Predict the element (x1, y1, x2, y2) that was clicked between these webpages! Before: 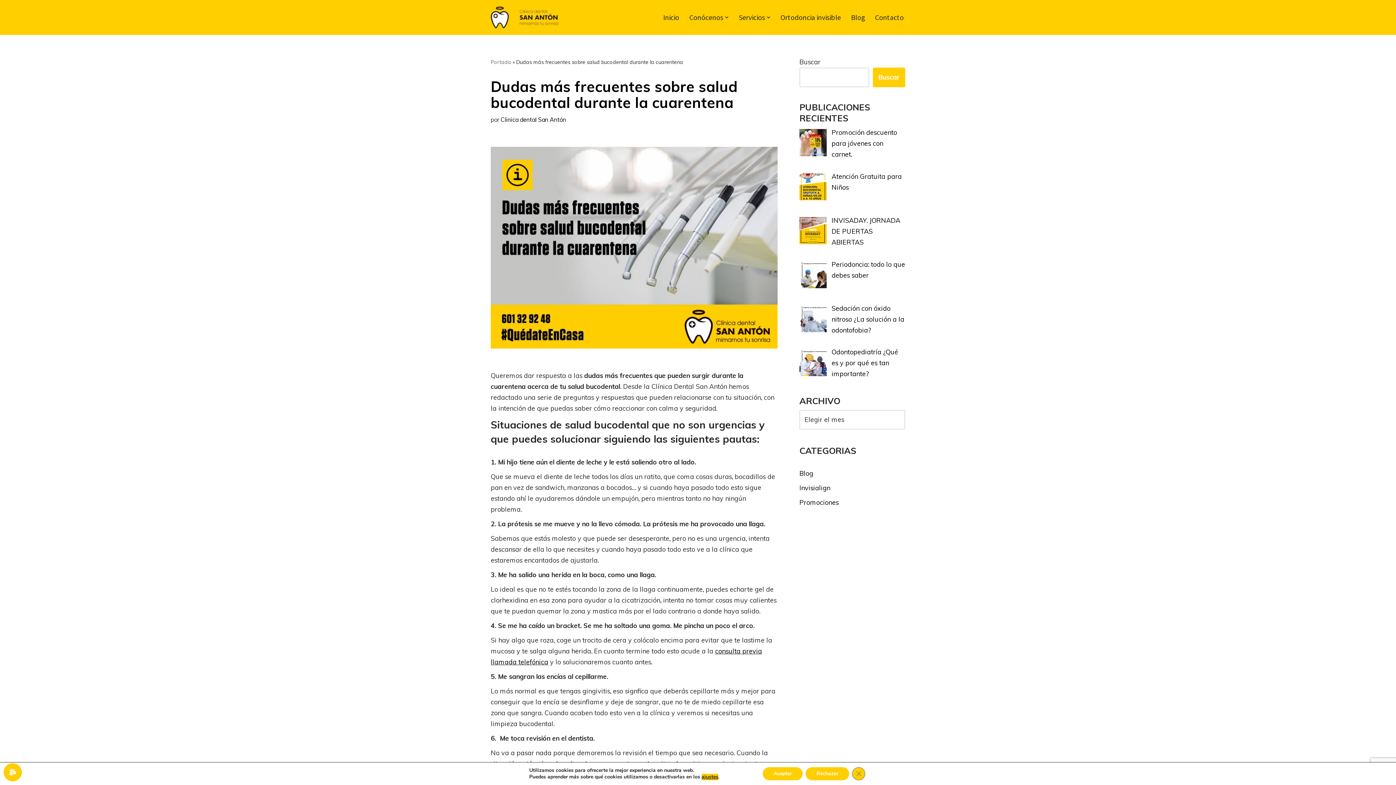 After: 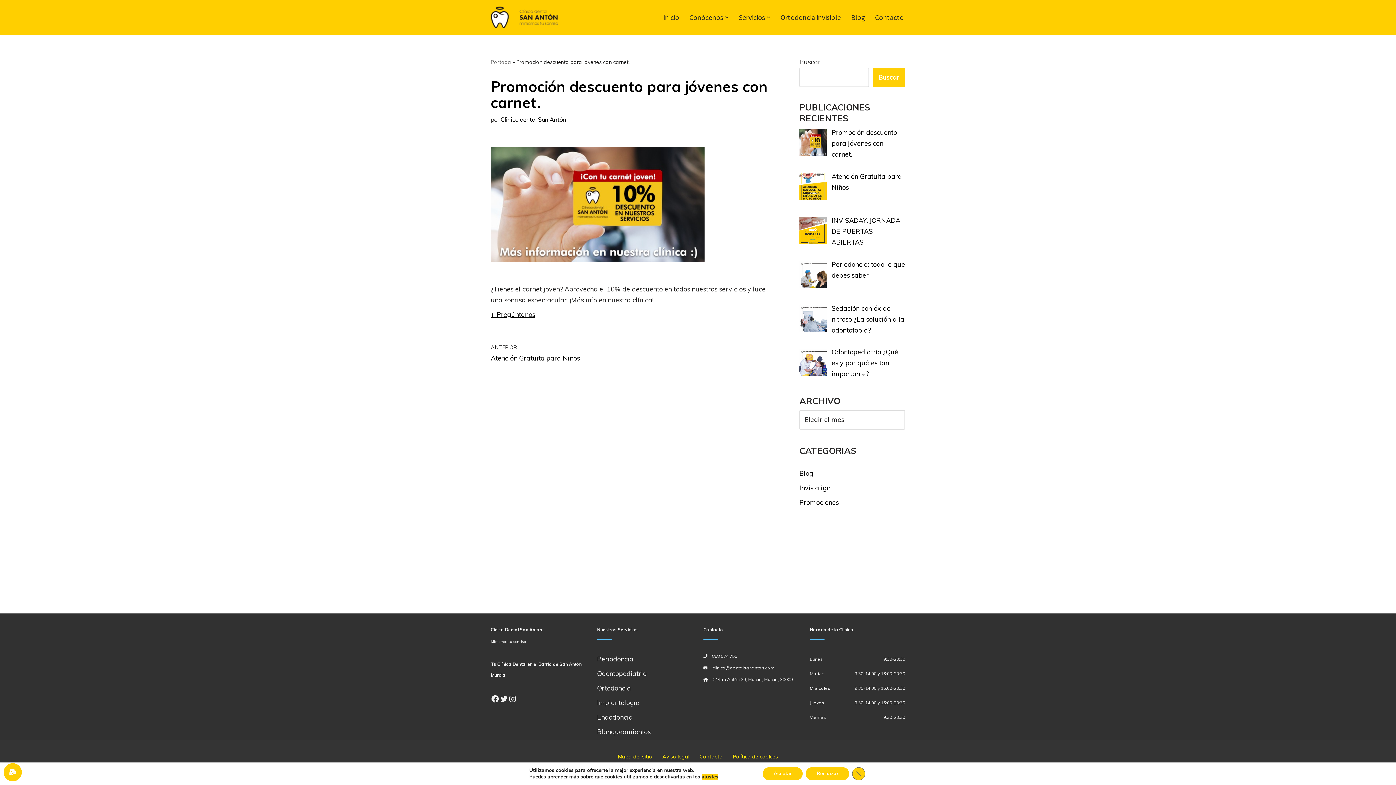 Action: label: Promoción descuento para jóvenes con carnet. bbox: (831, 128, 897, 158)